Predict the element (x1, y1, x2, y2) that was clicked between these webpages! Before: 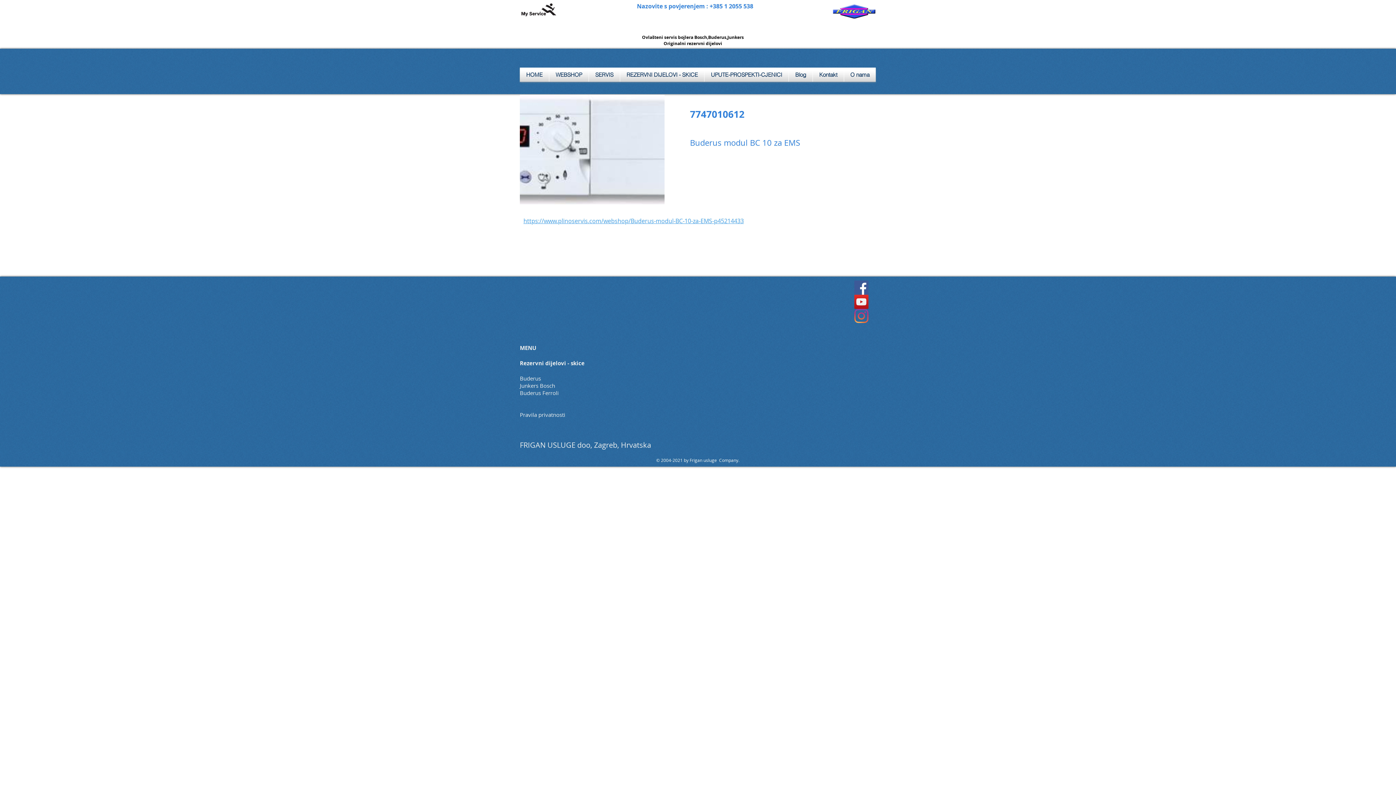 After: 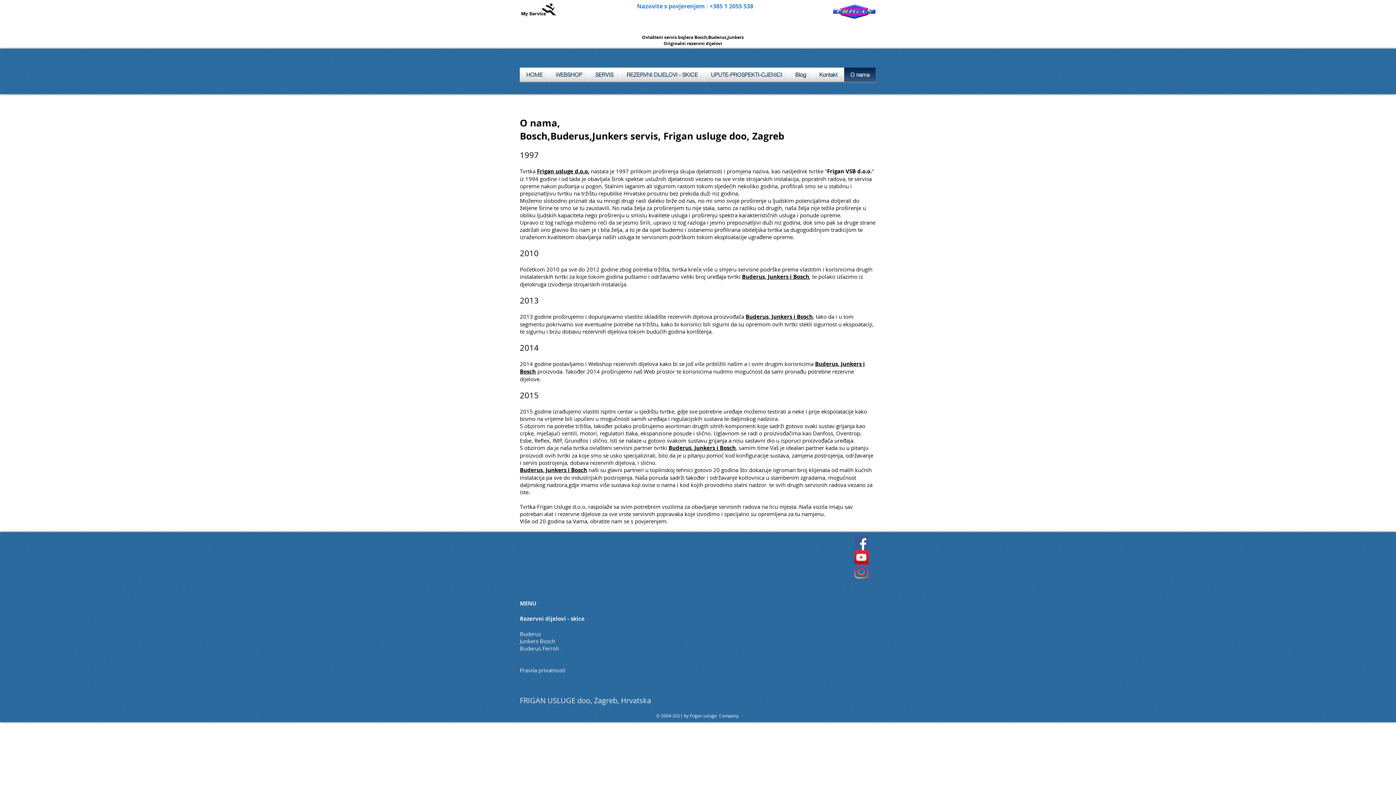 Action: label: O nama bbox: (844, 67, 876, 81)